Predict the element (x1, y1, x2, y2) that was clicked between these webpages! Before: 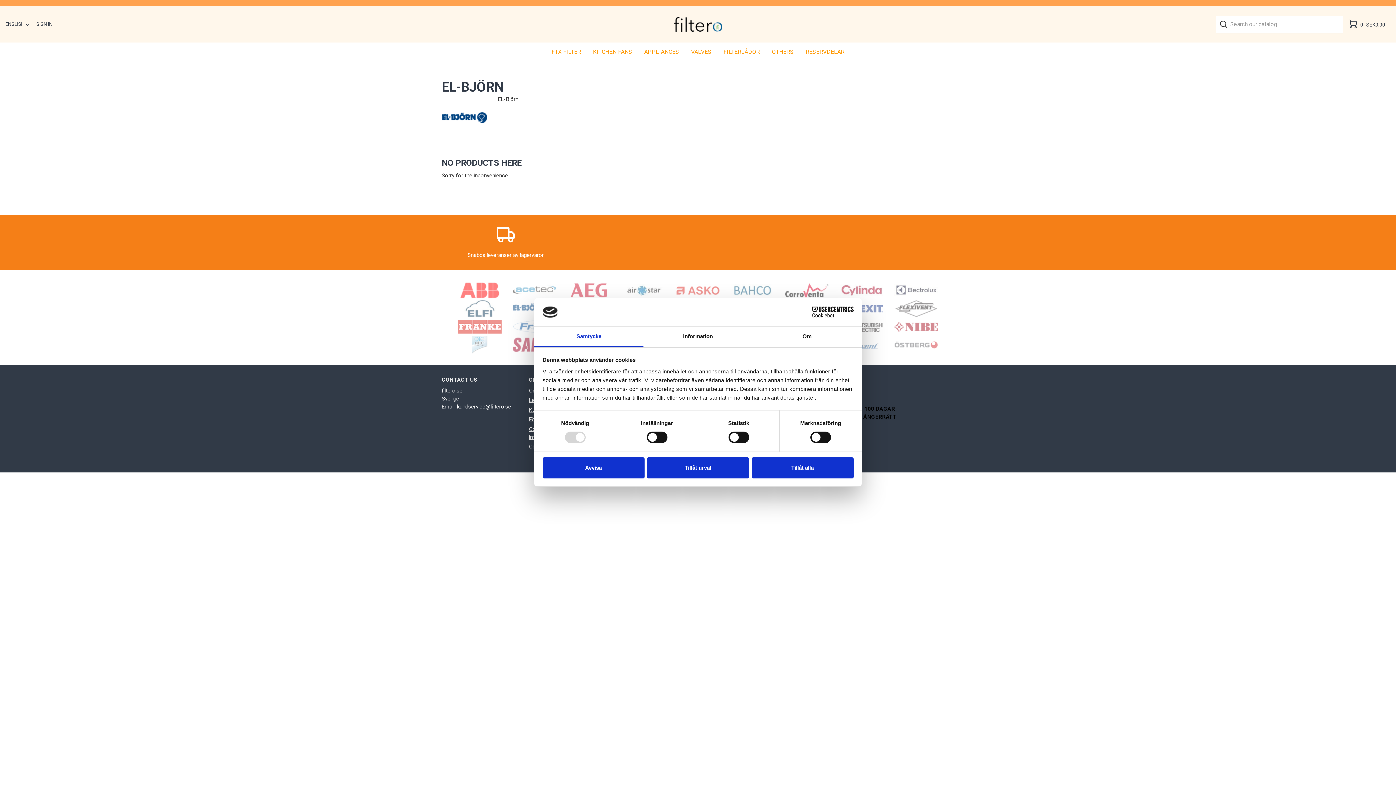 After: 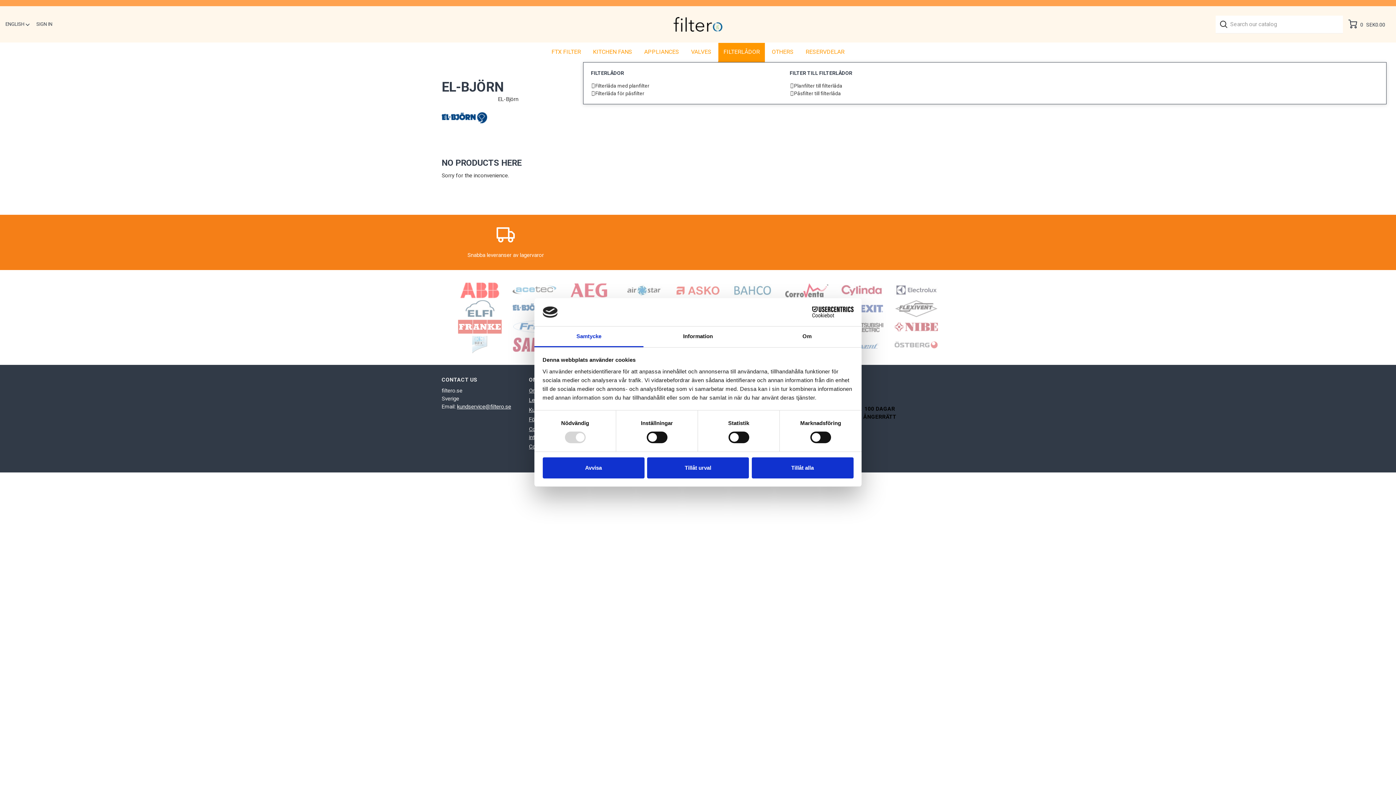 Action: bbox: (718, 42, 765, 62) label: FILTERLÅDOR